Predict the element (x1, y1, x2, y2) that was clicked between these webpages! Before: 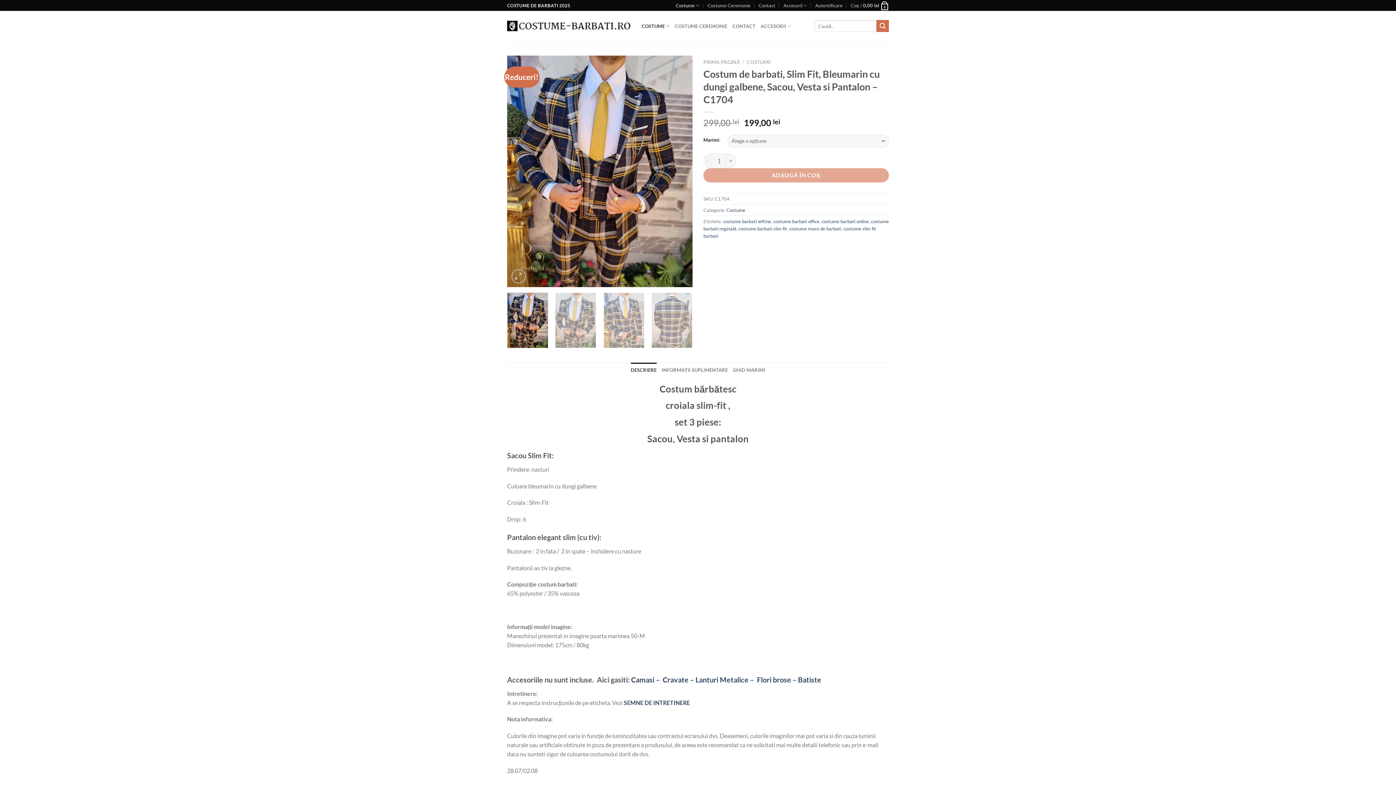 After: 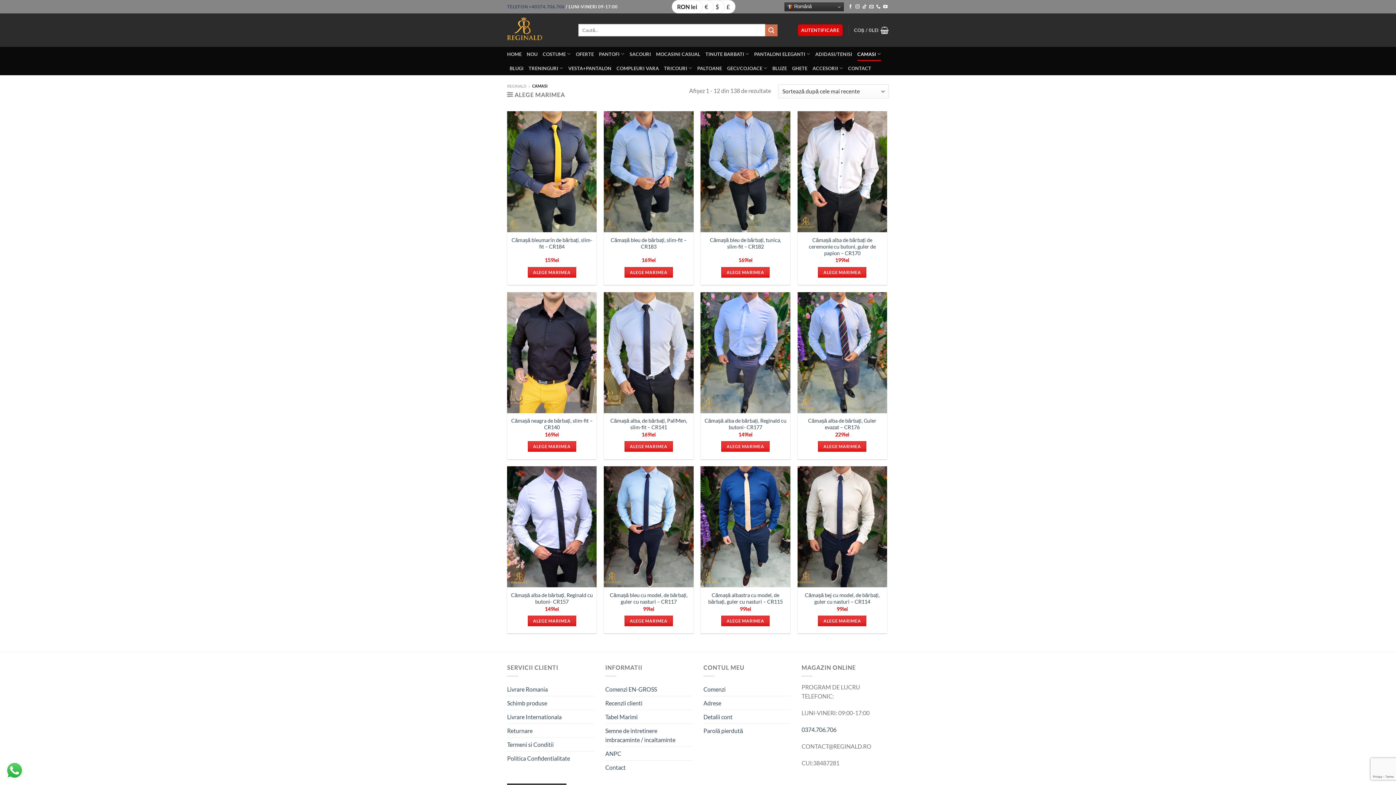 Action: bbox: (631, 675, 654, 684) label: Camasi